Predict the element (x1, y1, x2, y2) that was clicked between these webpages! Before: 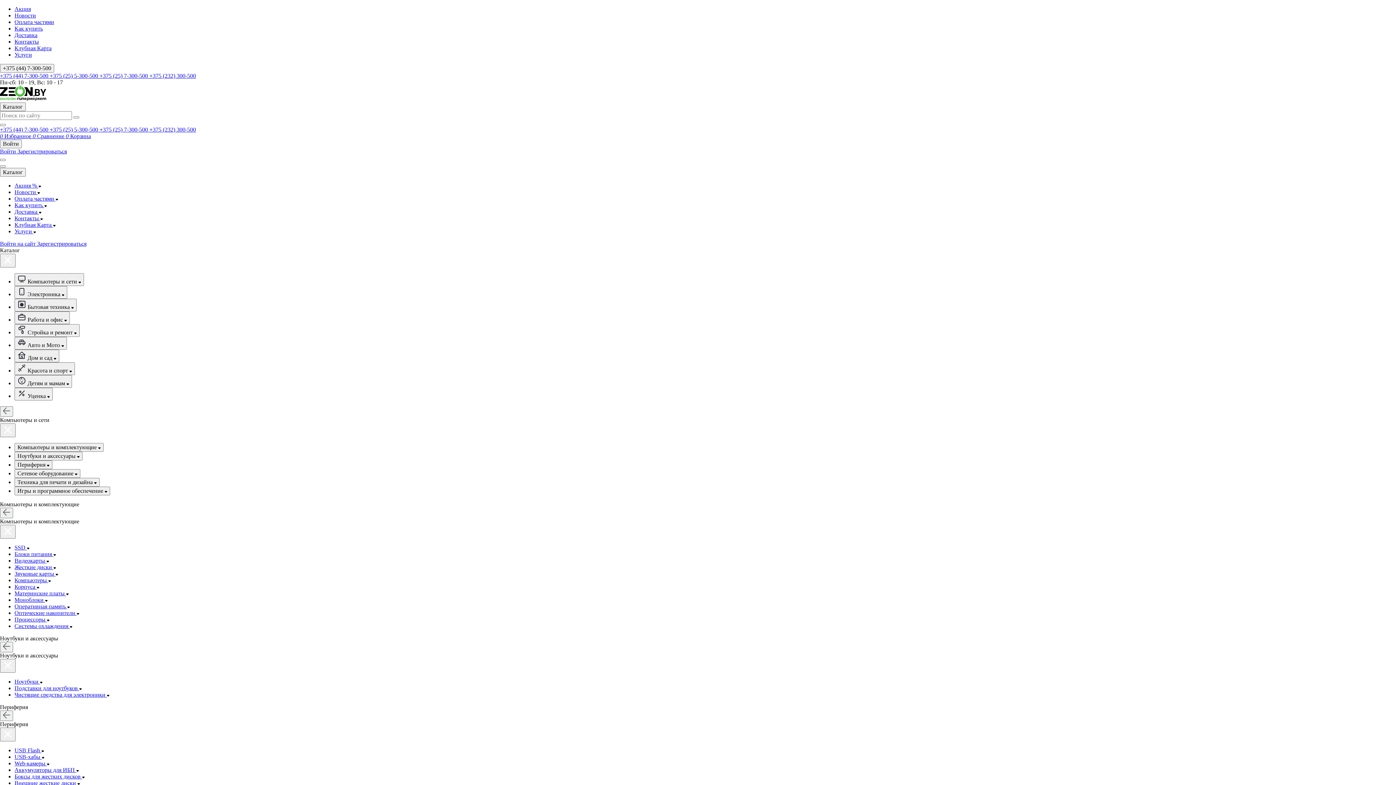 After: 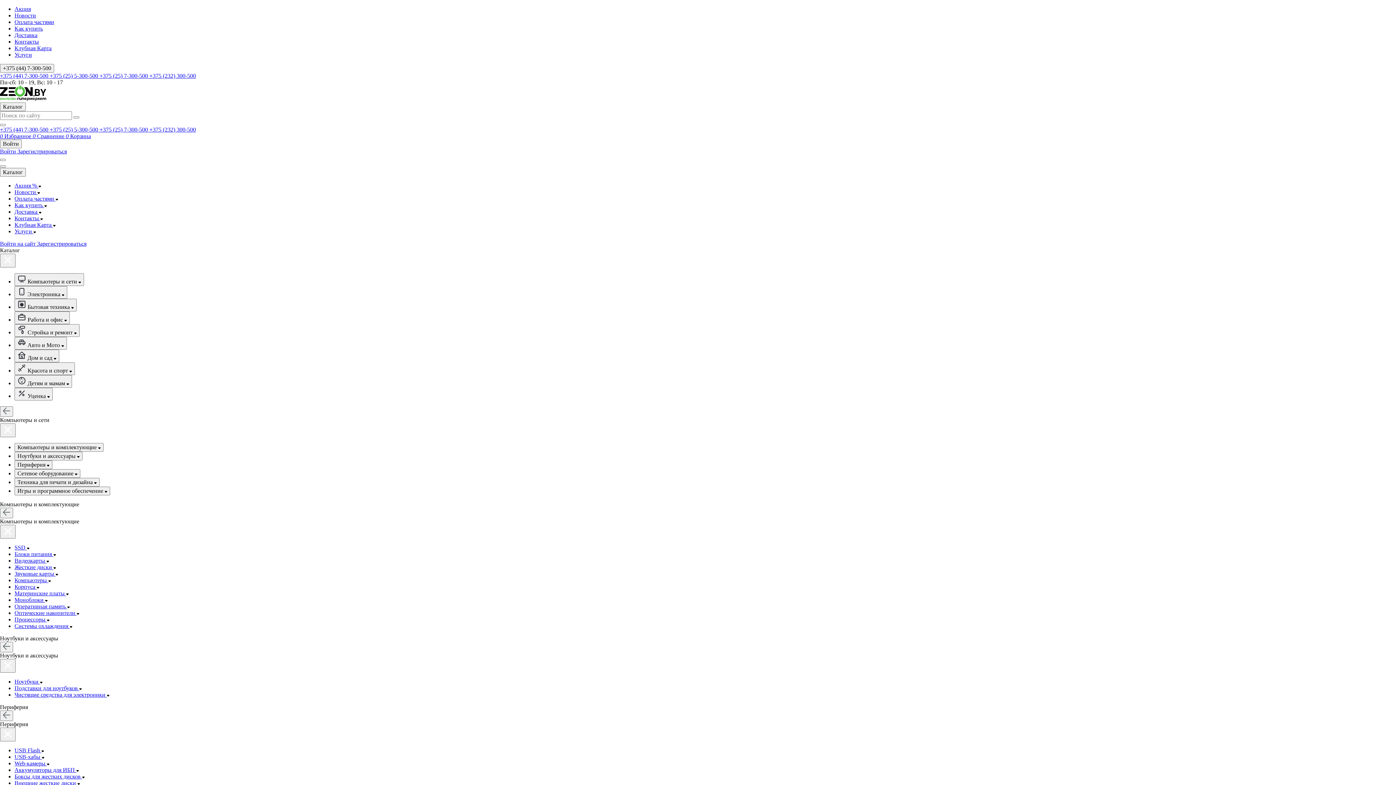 Action: label: Оптические накопители  bbox: (14, 610, 79, 616)